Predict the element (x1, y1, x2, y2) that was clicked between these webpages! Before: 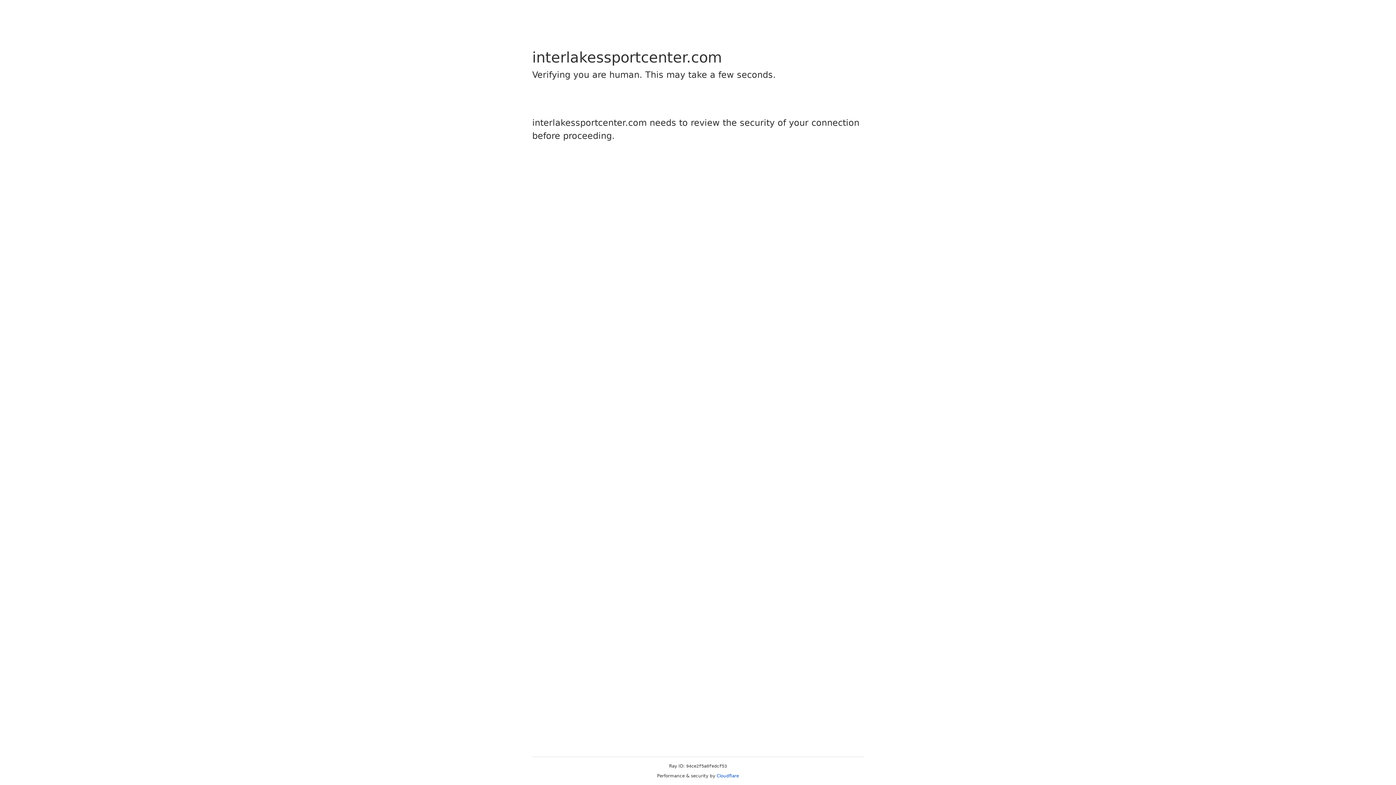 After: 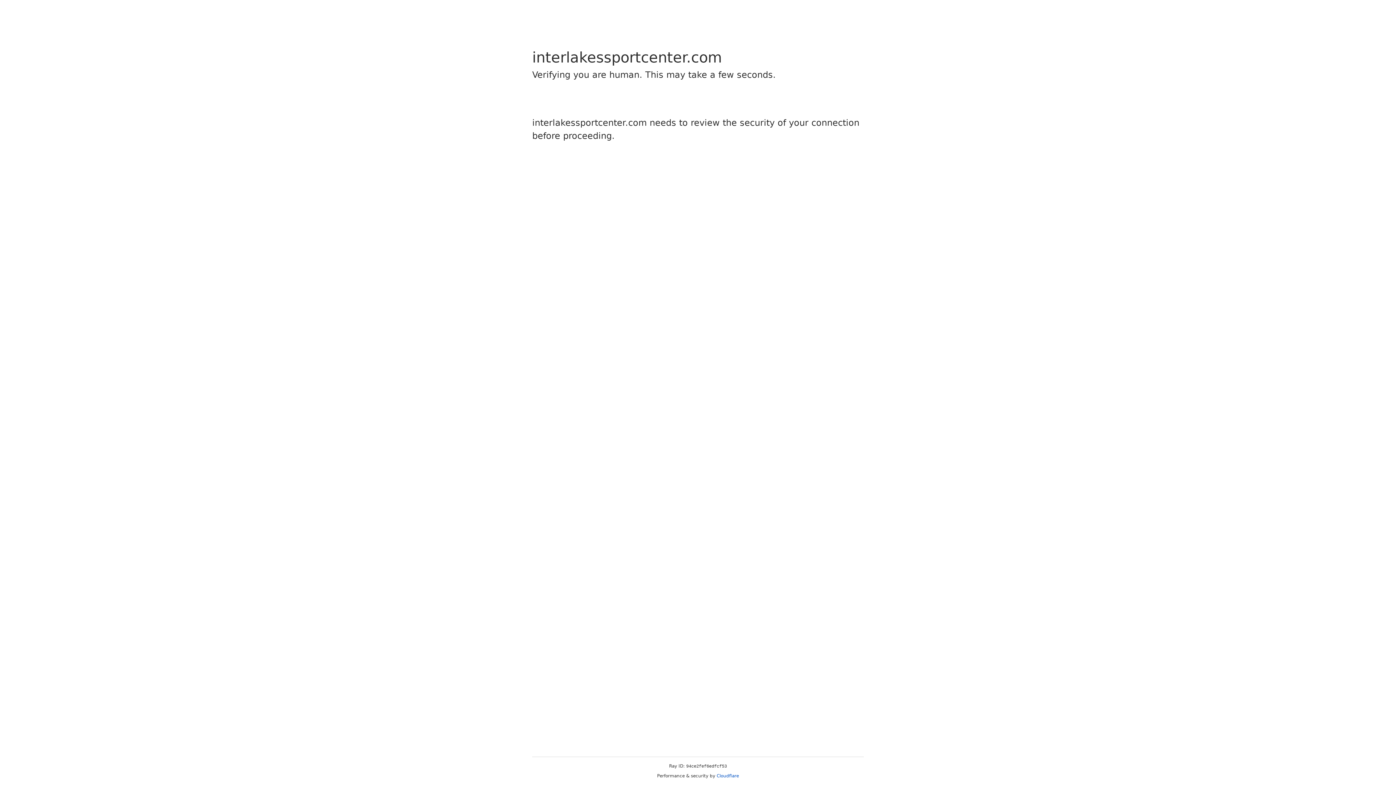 Action: label: Cloudflare bbox: (716, 773, 739, 778)